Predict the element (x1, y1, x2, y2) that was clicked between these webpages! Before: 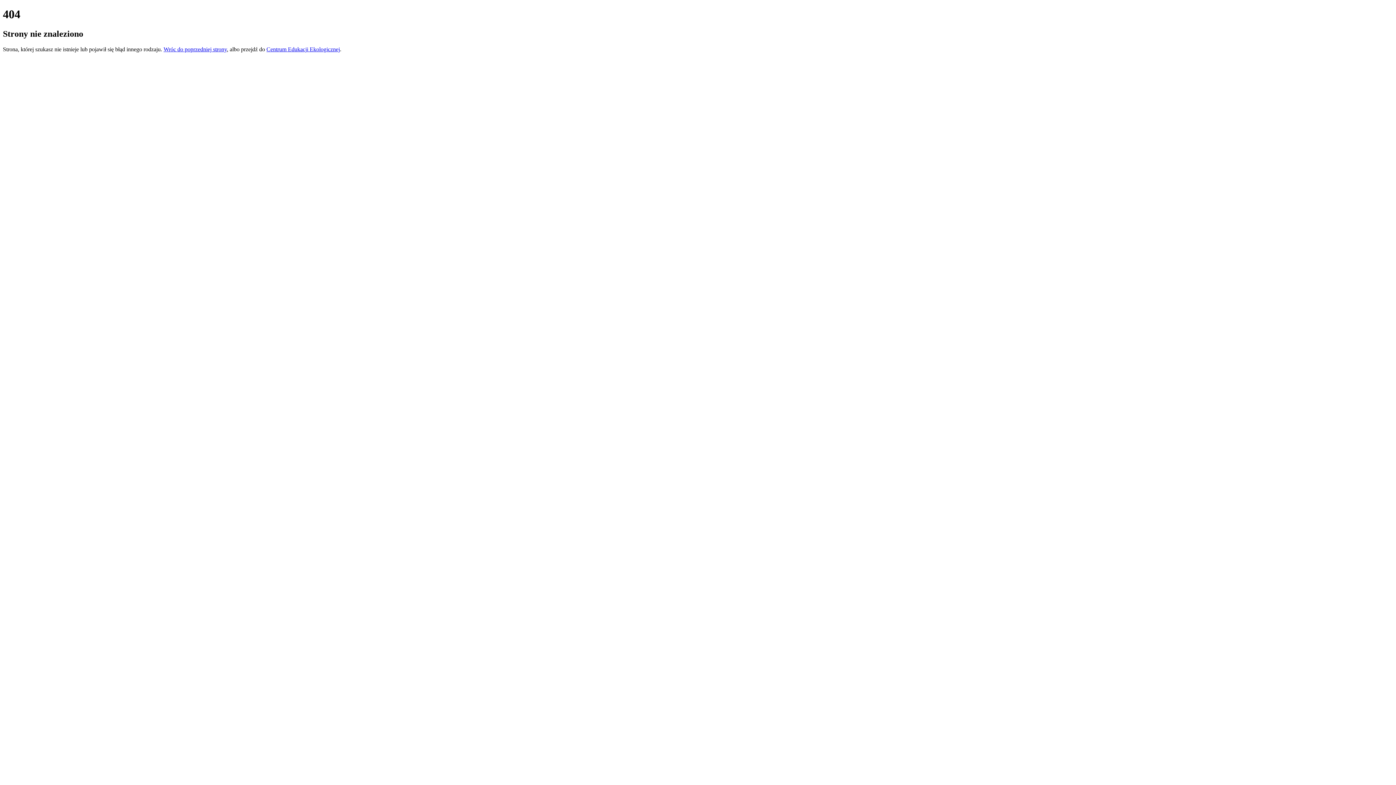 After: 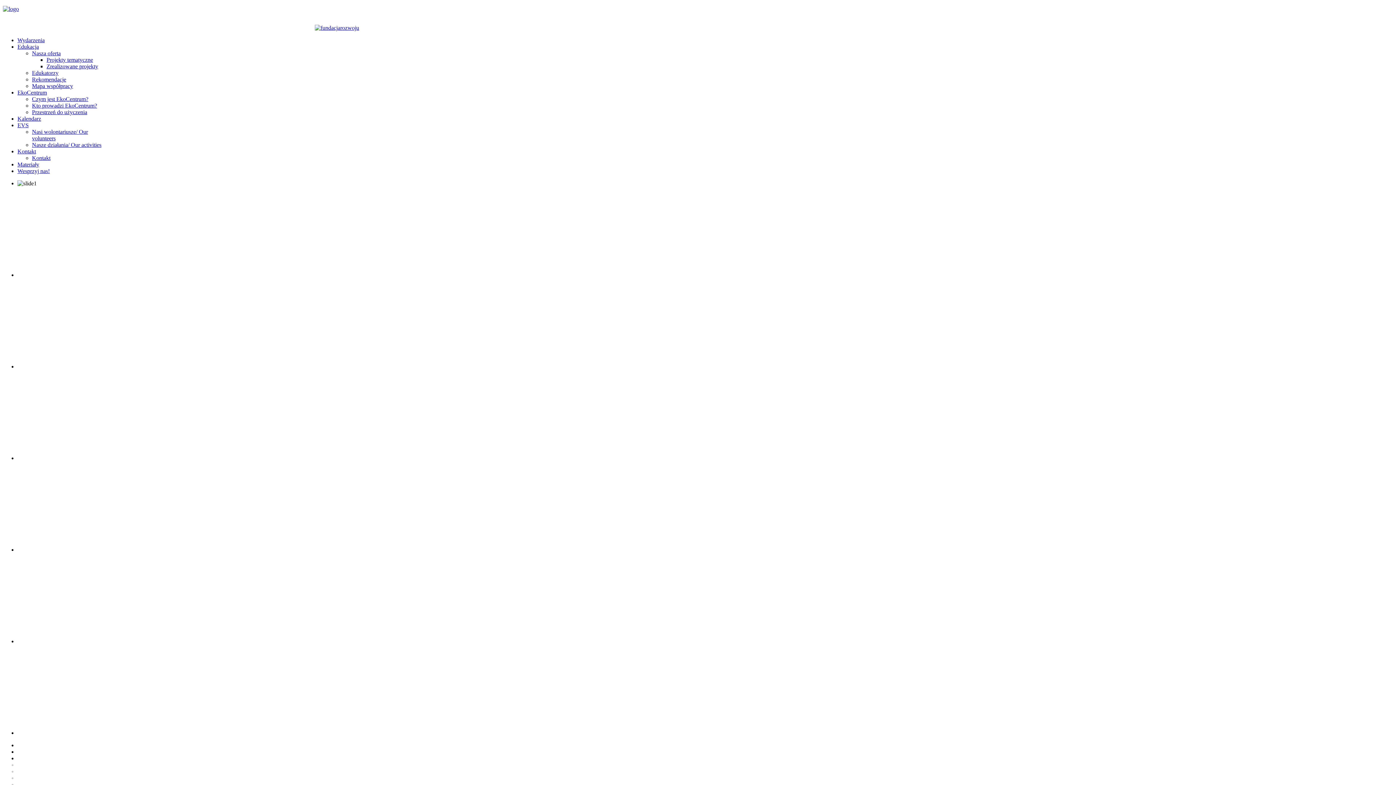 Action: label: Centrum Edukacji Ekologicznej bbox: (266, 46, 340, 52)